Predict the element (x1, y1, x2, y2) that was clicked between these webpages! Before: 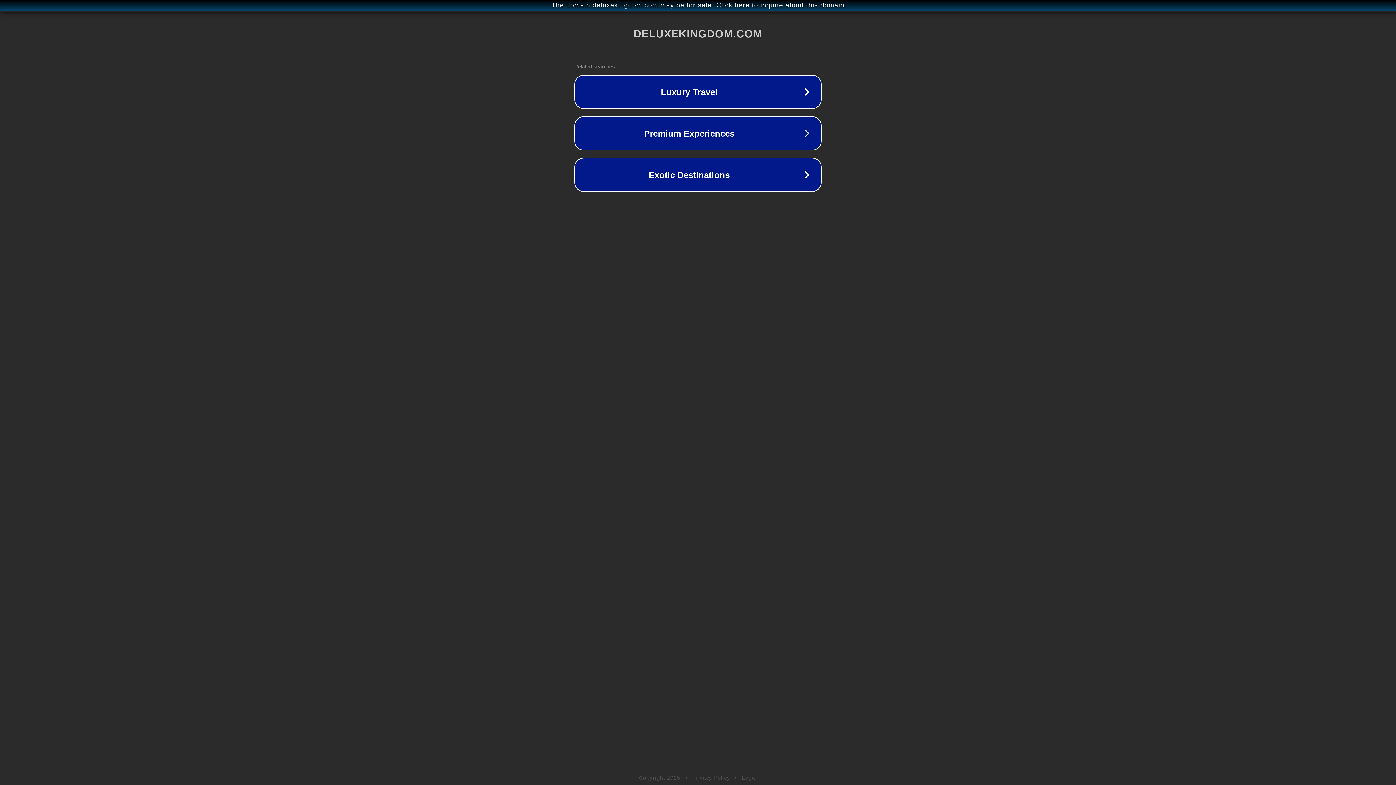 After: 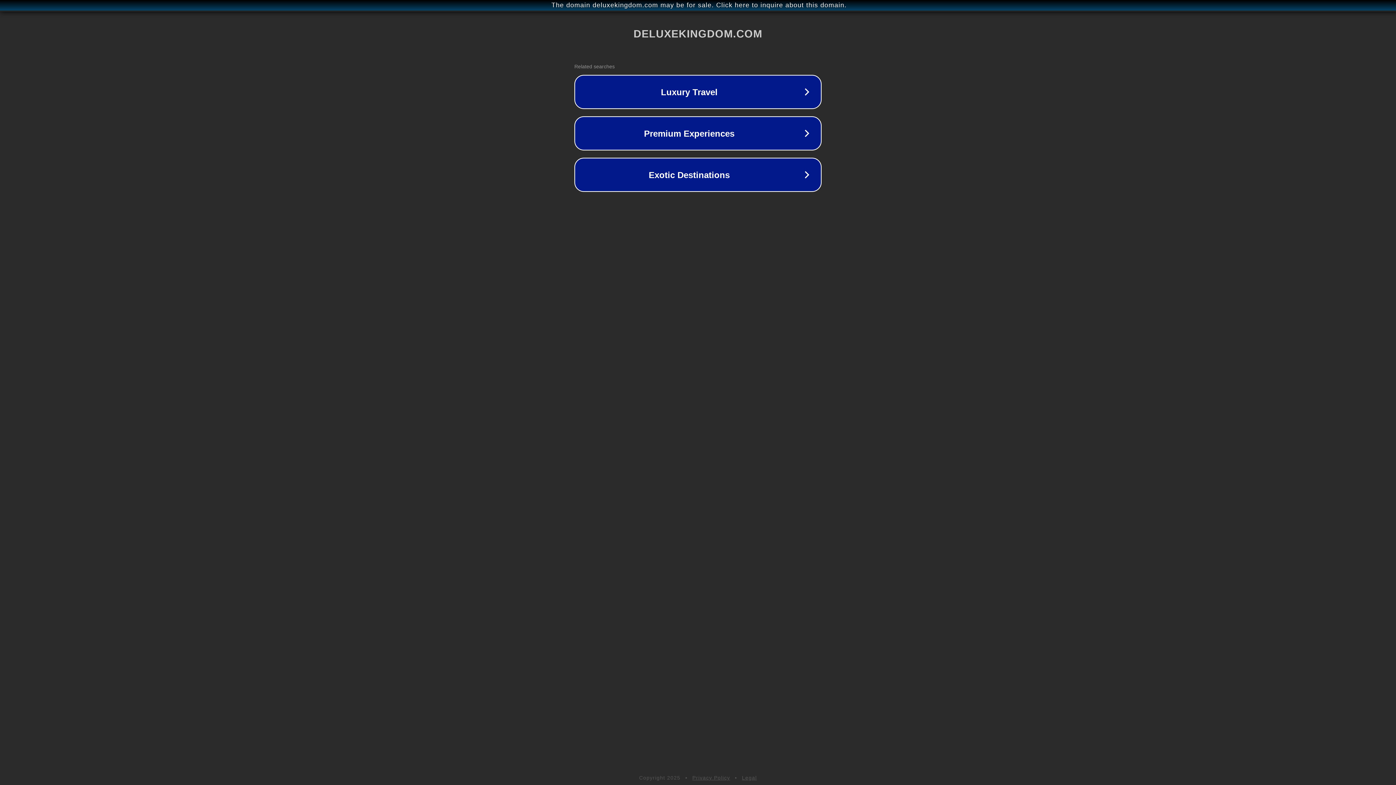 Action: label: Legal bbox: (742, 775, 757, 781)